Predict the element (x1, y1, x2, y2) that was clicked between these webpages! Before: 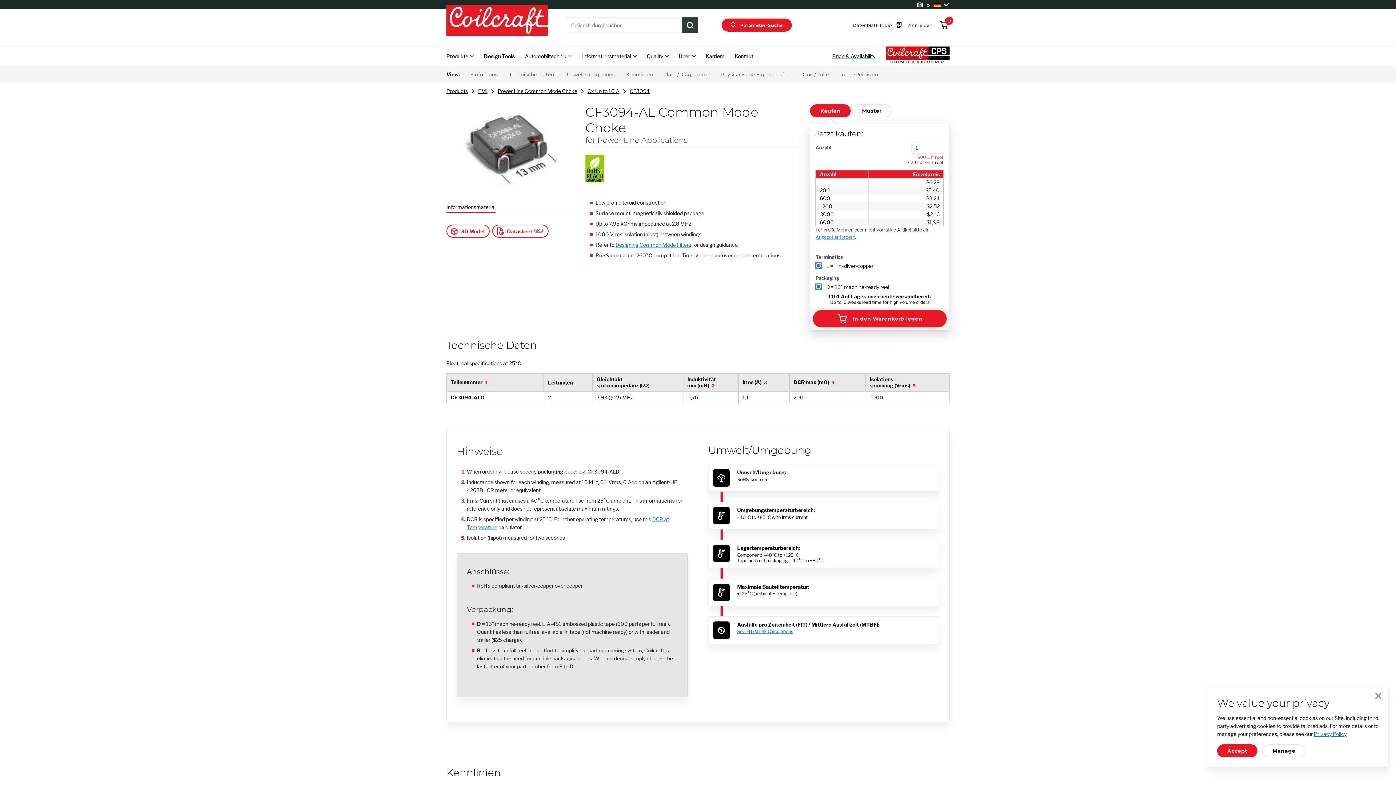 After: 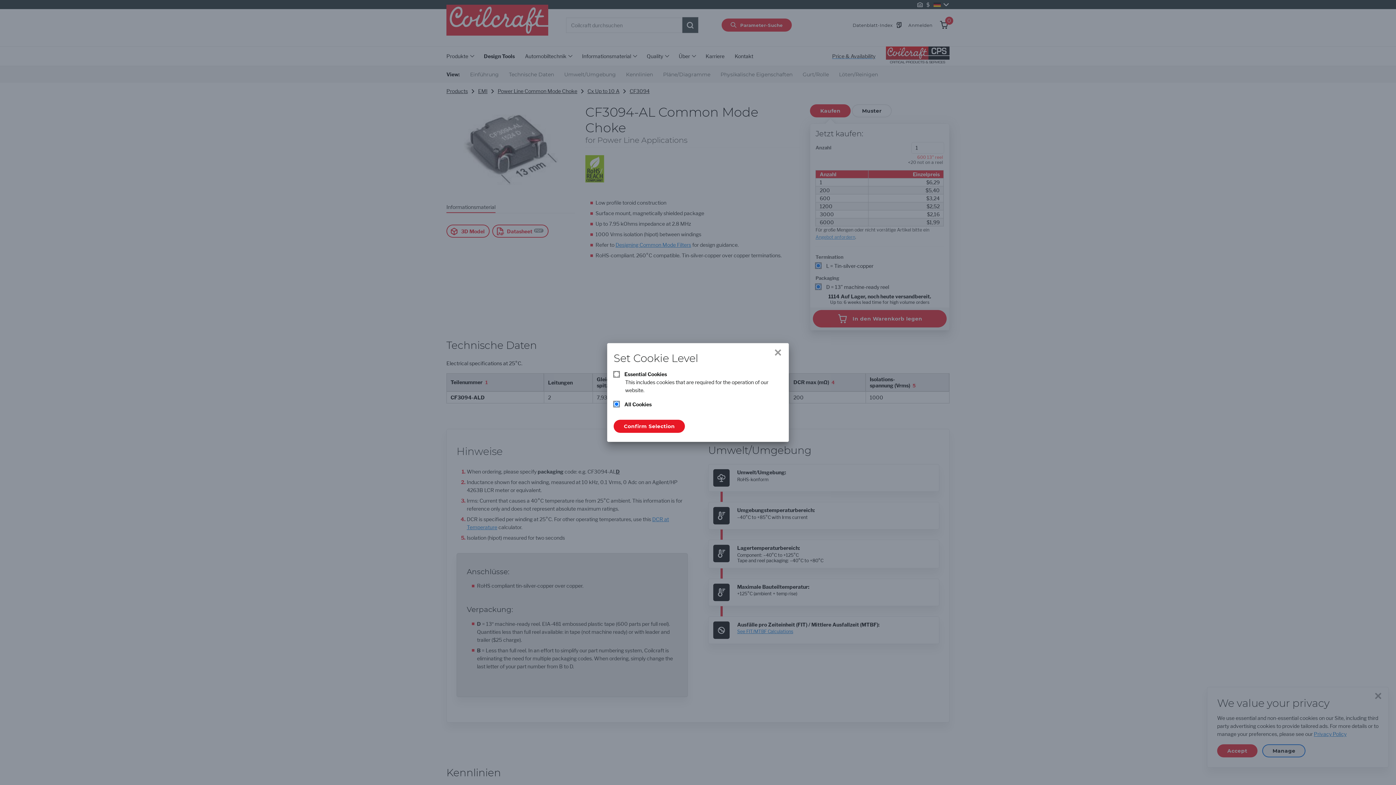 Action: bbox: (1262, 744, 1305, 757) label: Manage